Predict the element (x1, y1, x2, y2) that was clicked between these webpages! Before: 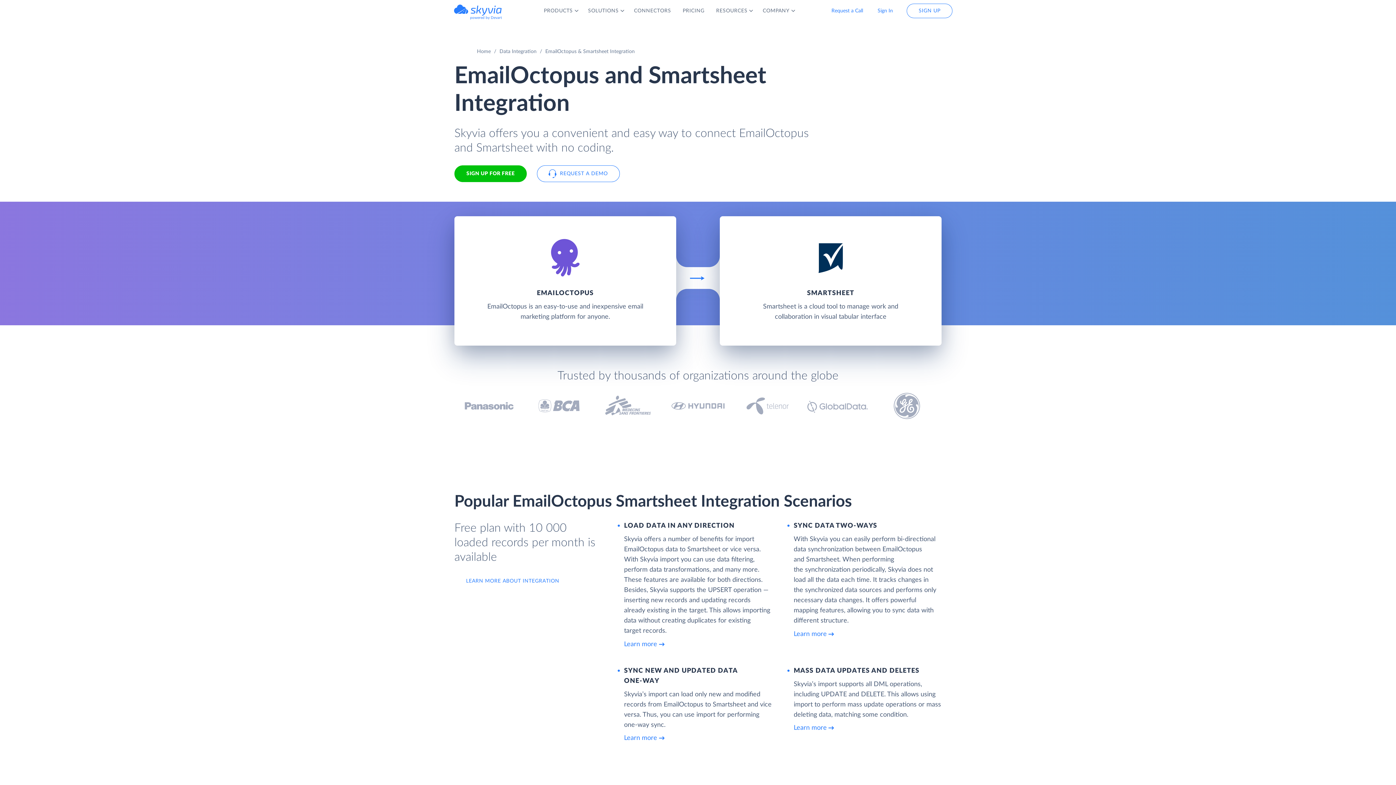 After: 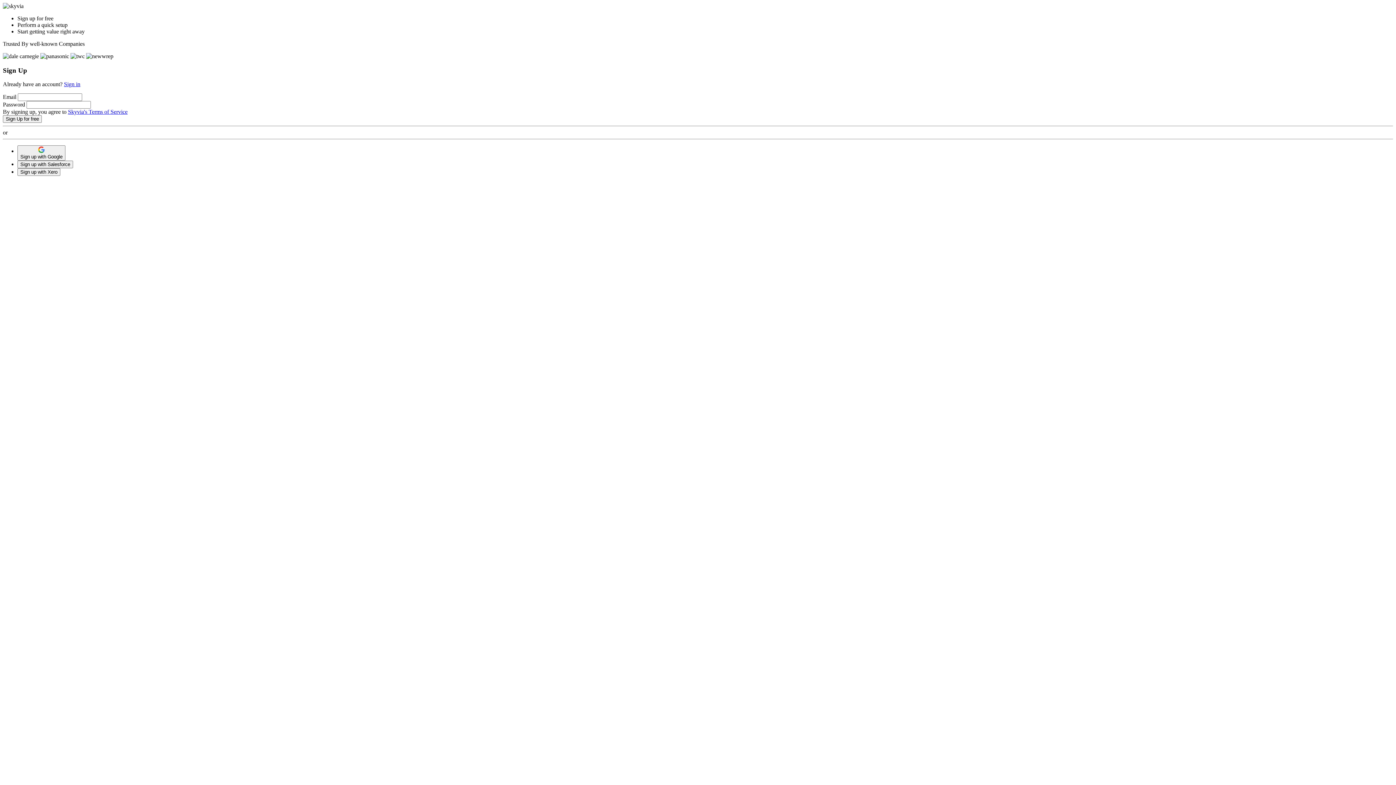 Action: bbox: (454, 165, 526, 182) label: SIGN UP FOR FREE